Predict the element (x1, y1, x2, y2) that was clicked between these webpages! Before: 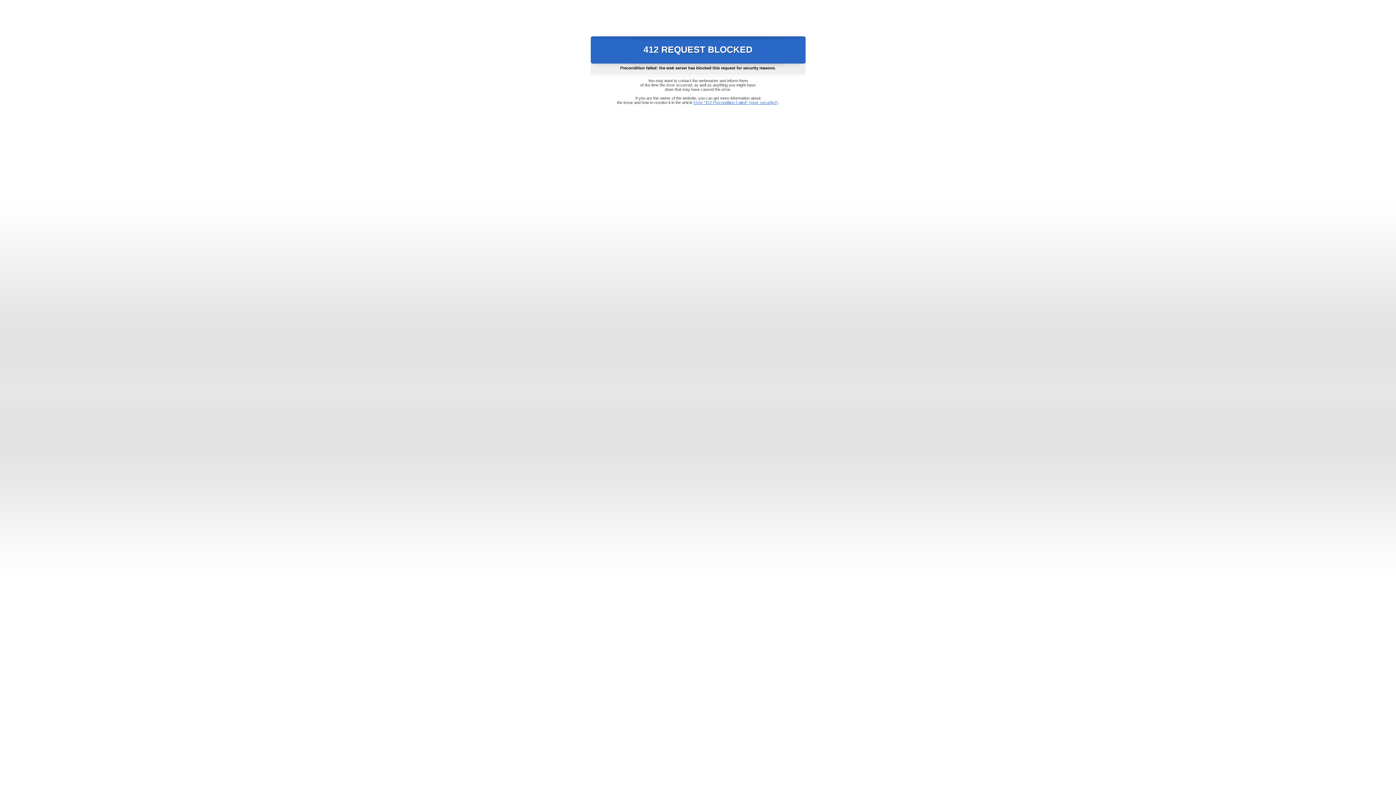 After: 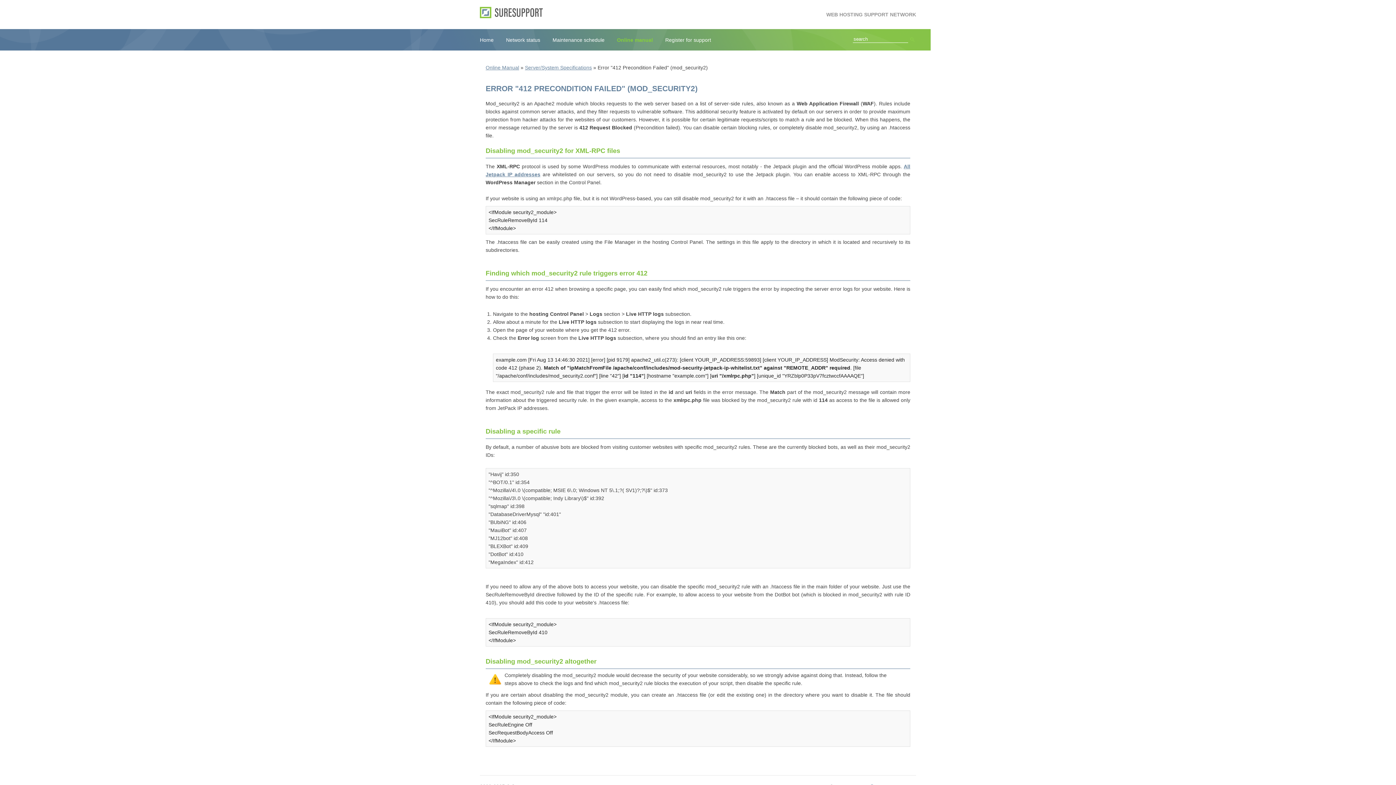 Action: bbox: (693, 100, 778, 104) label: Error "412 Precondition Failed" (mod_security2)